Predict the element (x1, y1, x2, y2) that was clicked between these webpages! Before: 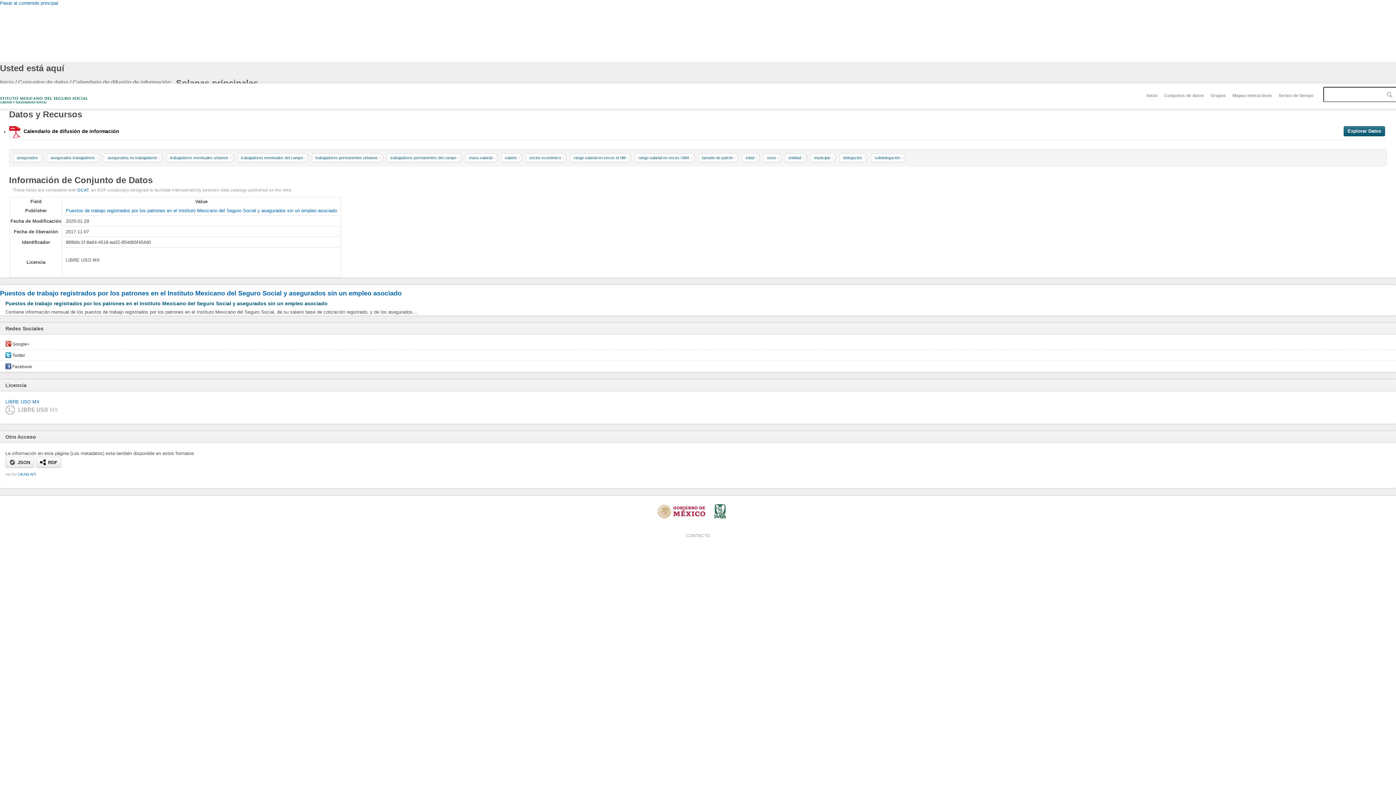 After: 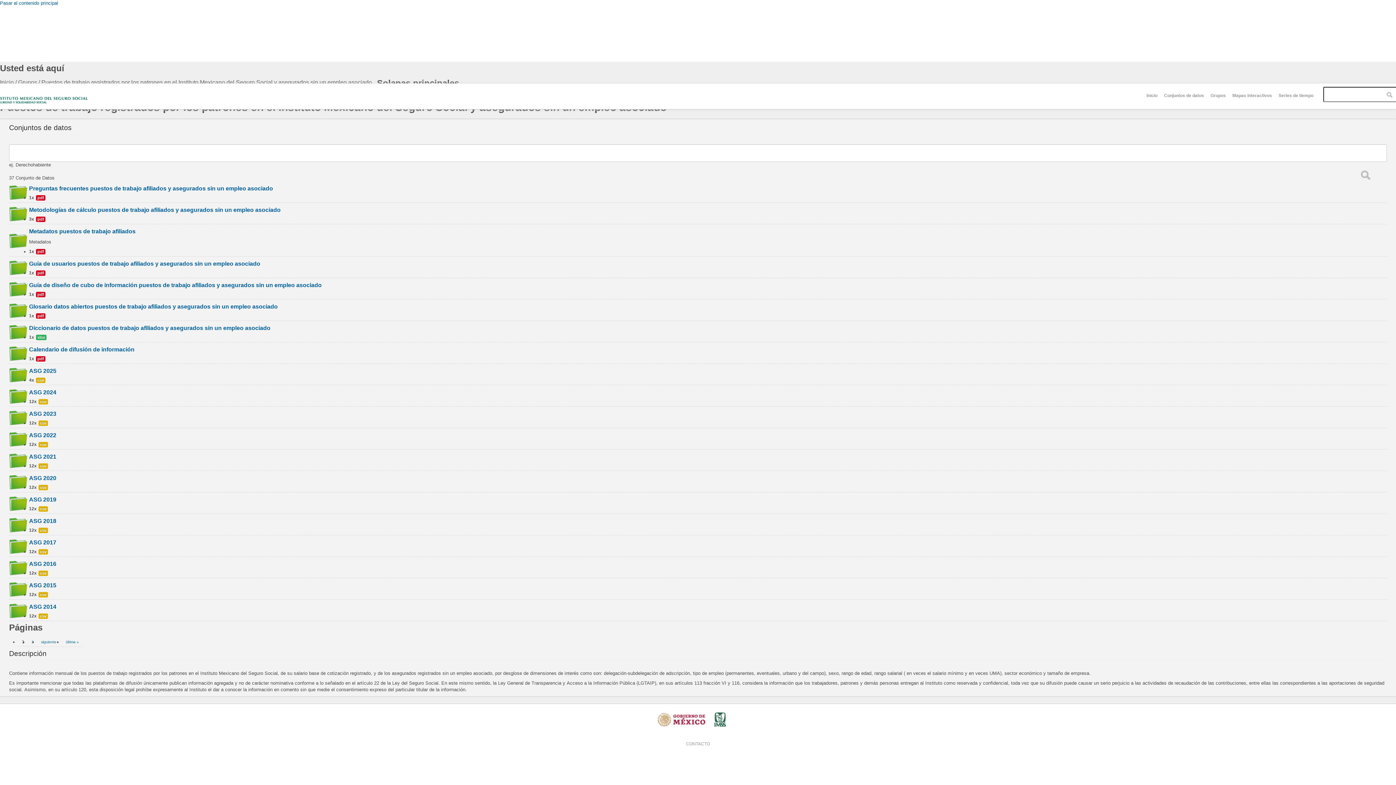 Action: label: Puestos de trabajo registrados por los patrones en el Instituto Mexicano del Seguro Social y asegurados sin un empleo asociado bbox: (65, 208, 337, 213)